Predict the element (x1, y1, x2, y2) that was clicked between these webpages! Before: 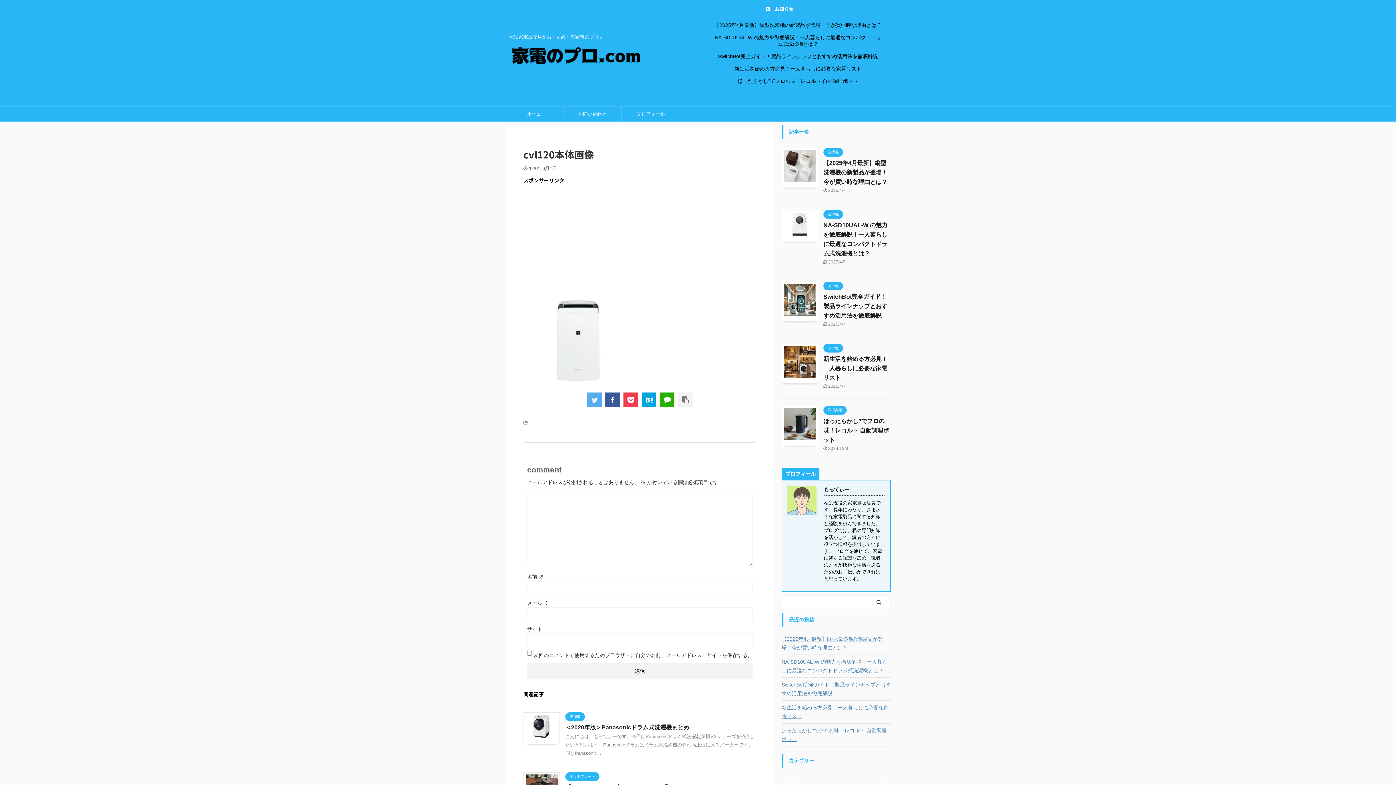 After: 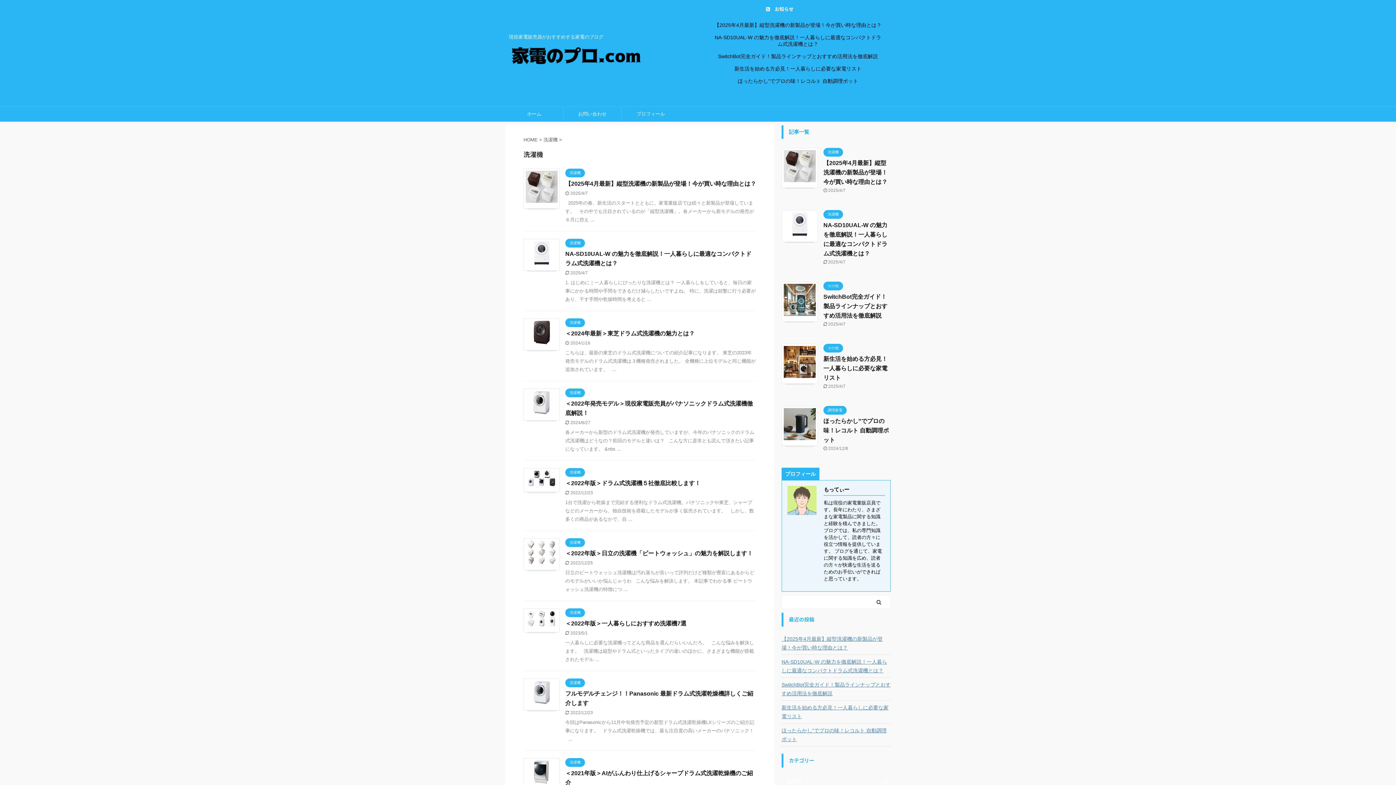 Action: bbox: (823, 149, 843, 154) label: 洗濯機